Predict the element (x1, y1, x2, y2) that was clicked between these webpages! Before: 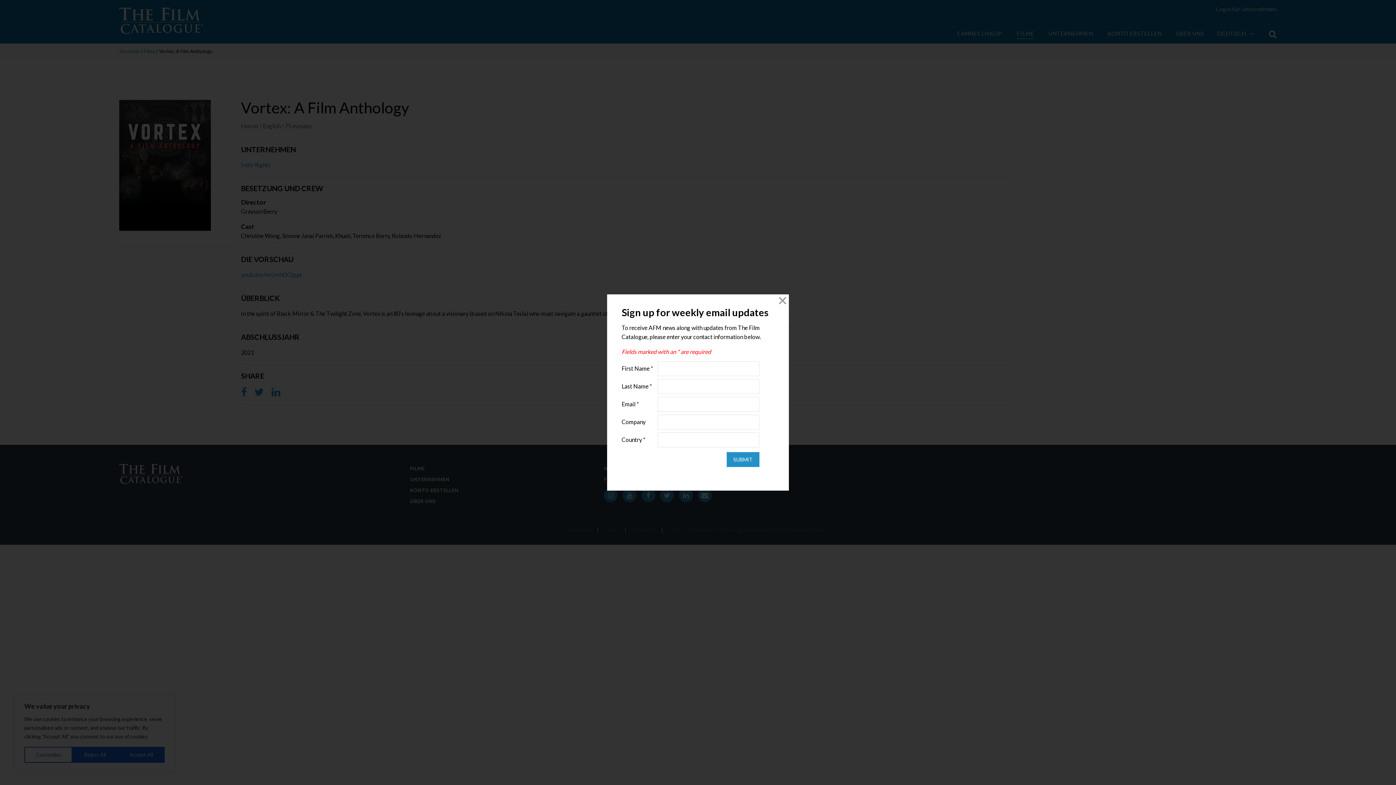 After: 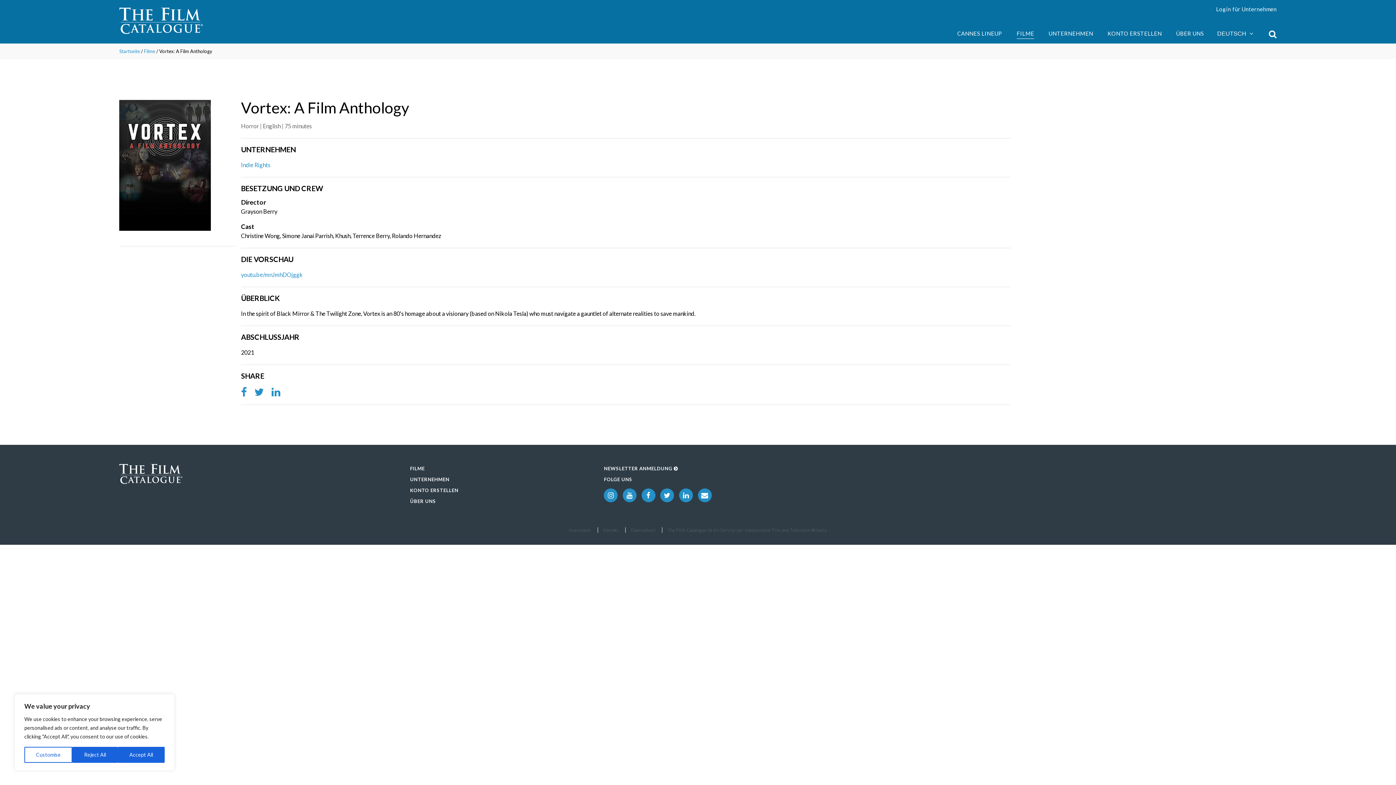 Action: bbox: (776, 294, 789, 307) label: Close